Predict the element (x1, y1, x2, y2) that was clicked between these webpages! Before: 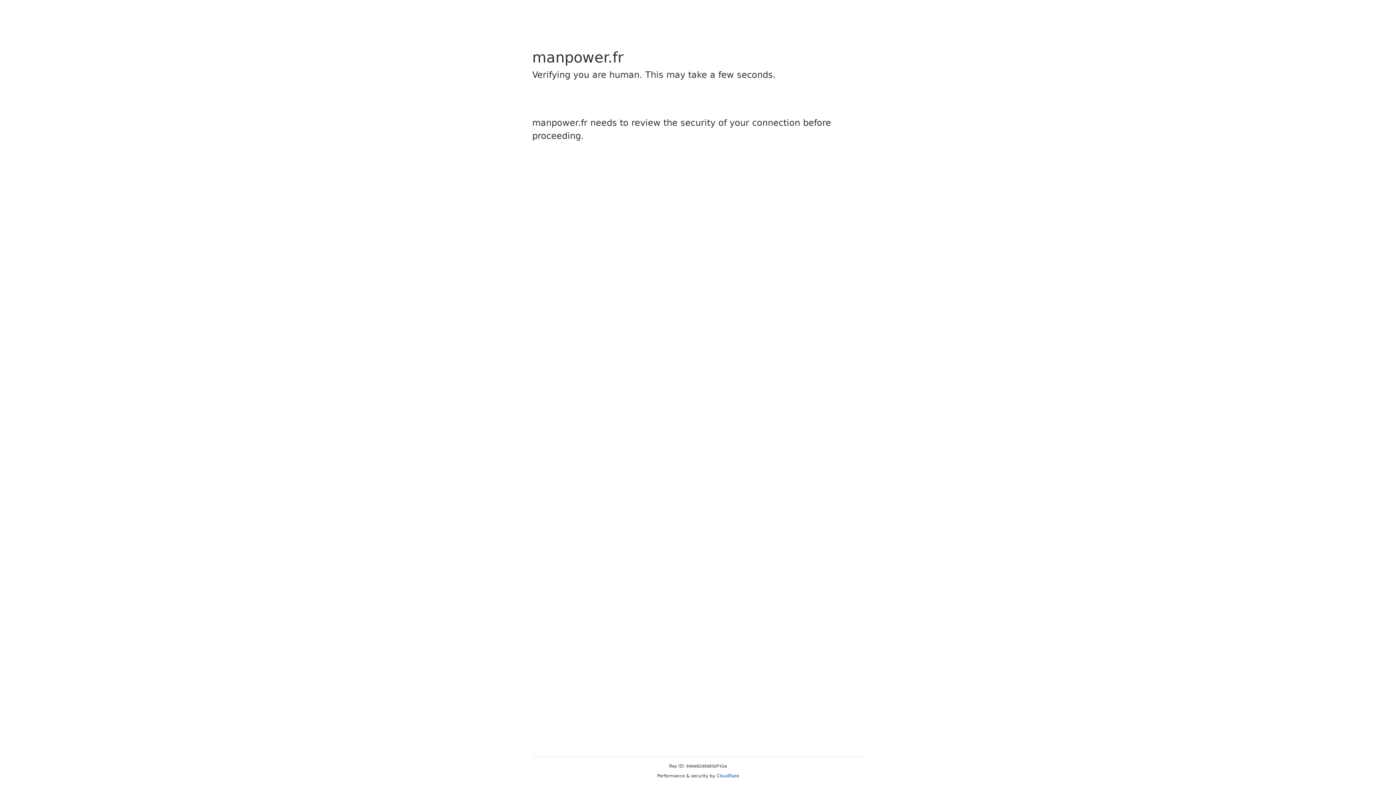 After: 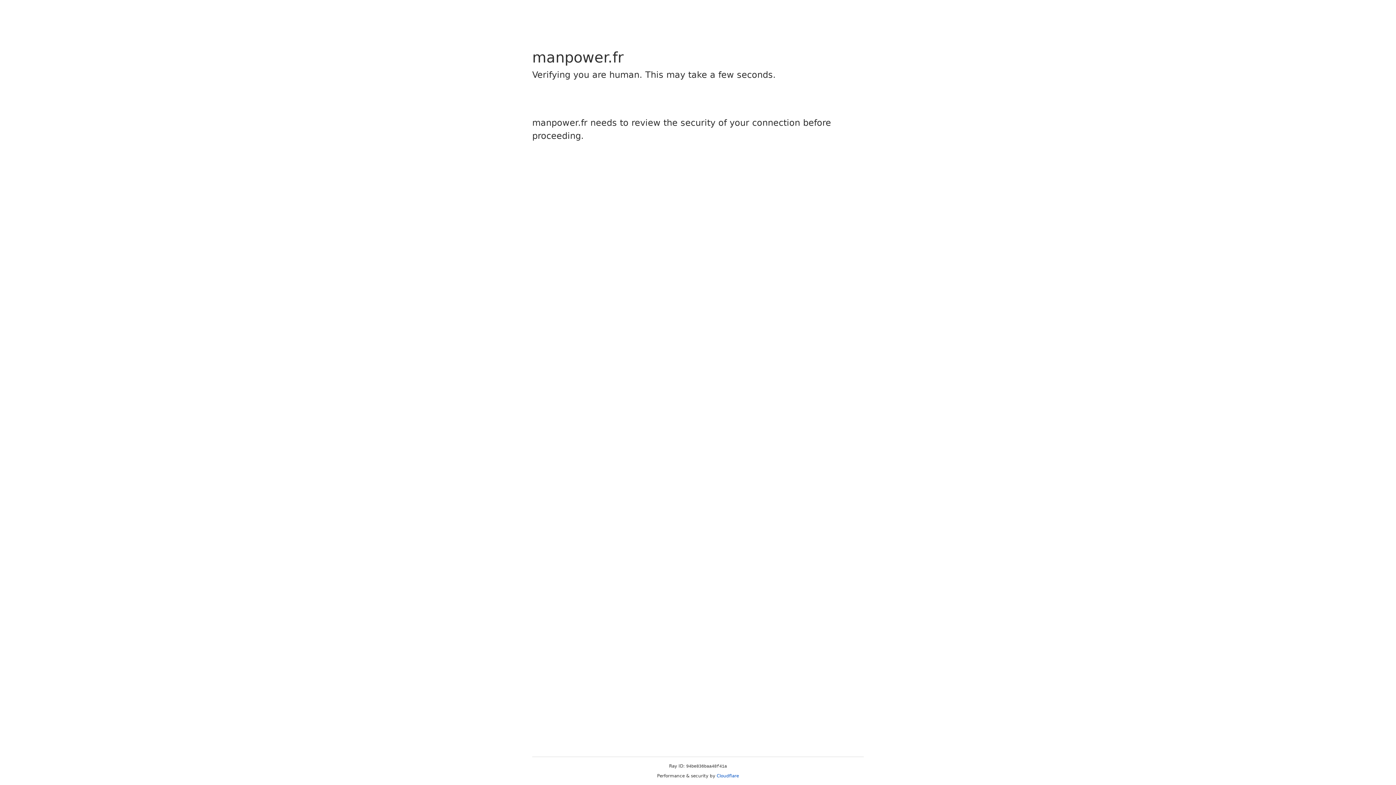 Action: bbox: (716, 773, 739, 778) label: Cloudflare